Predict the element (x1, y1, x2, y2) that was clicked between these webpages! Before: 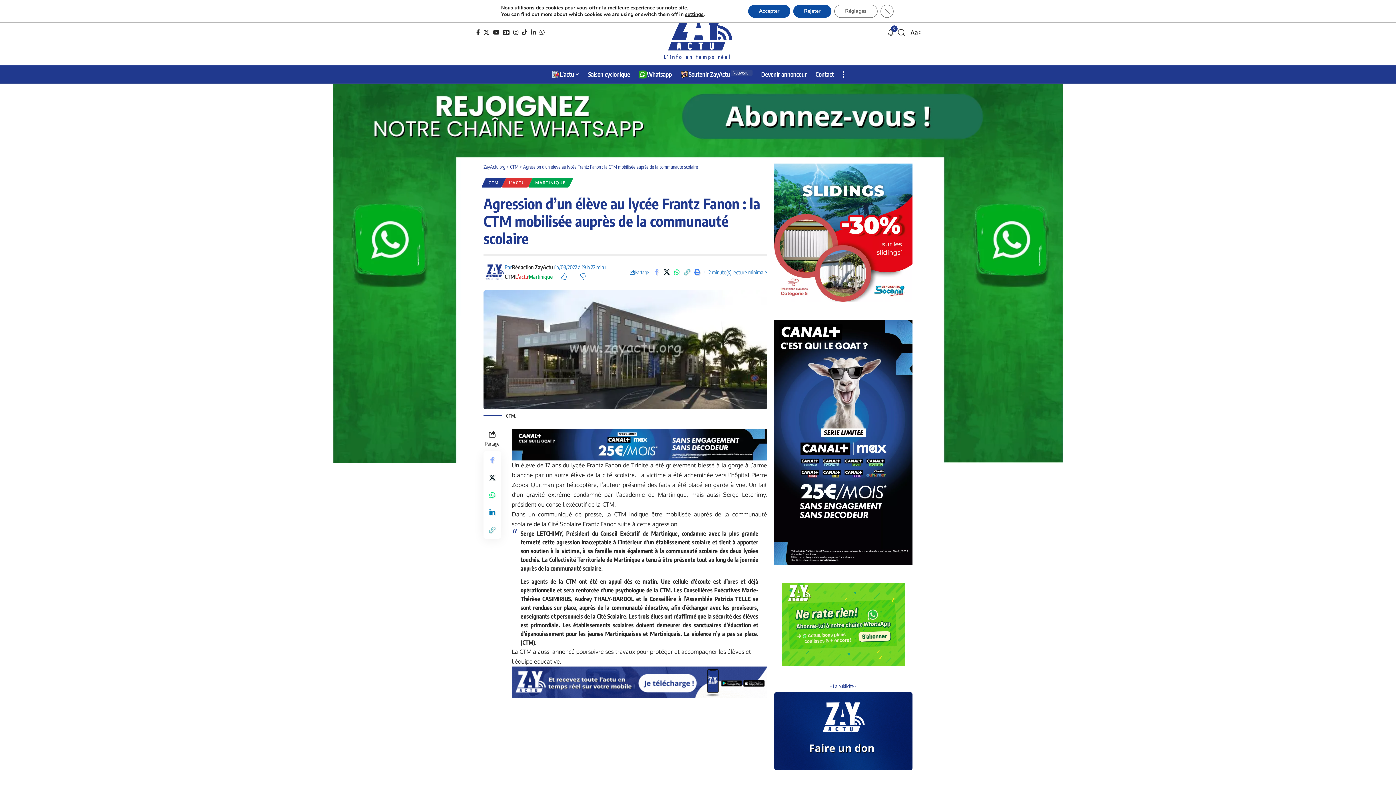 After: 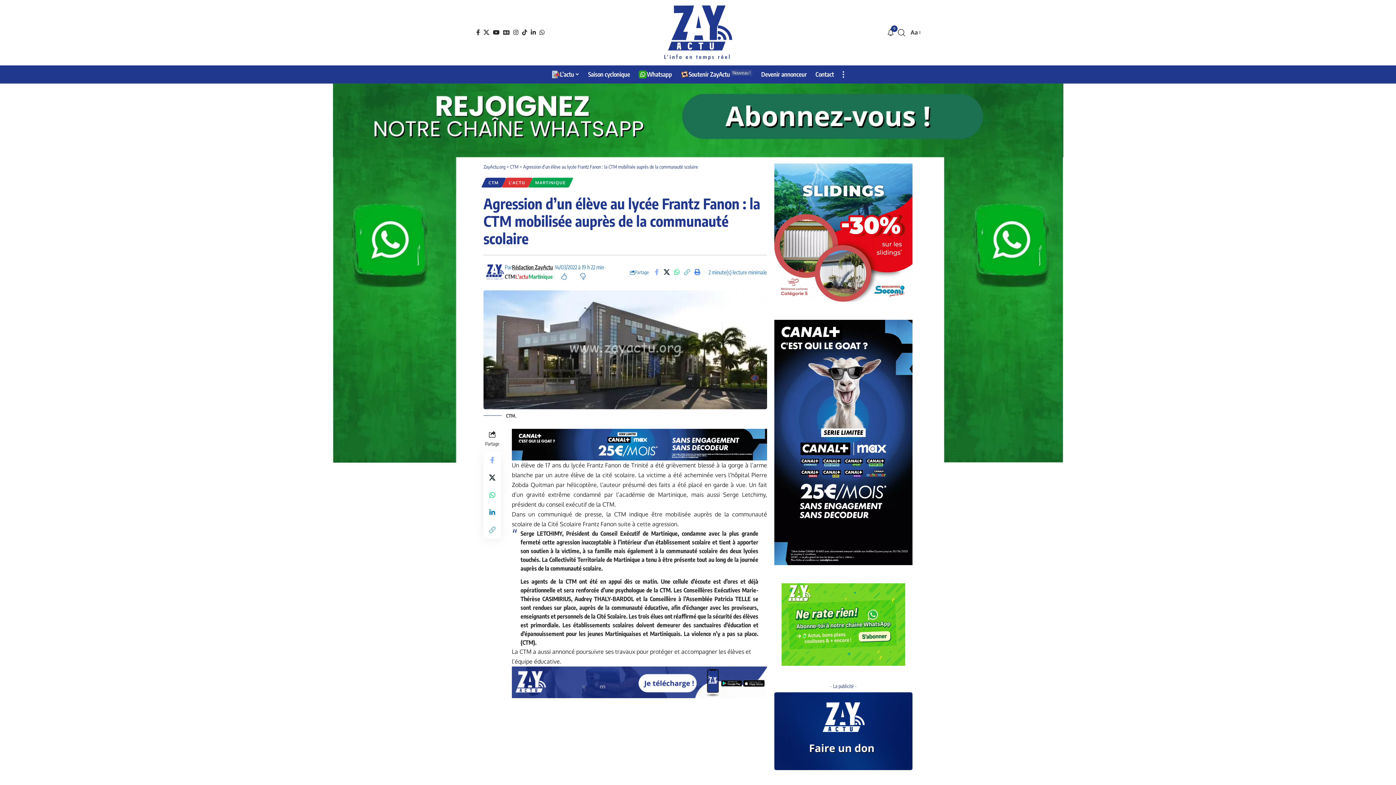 Action: label: Accepter bbox: (748, 4, 790, 17)